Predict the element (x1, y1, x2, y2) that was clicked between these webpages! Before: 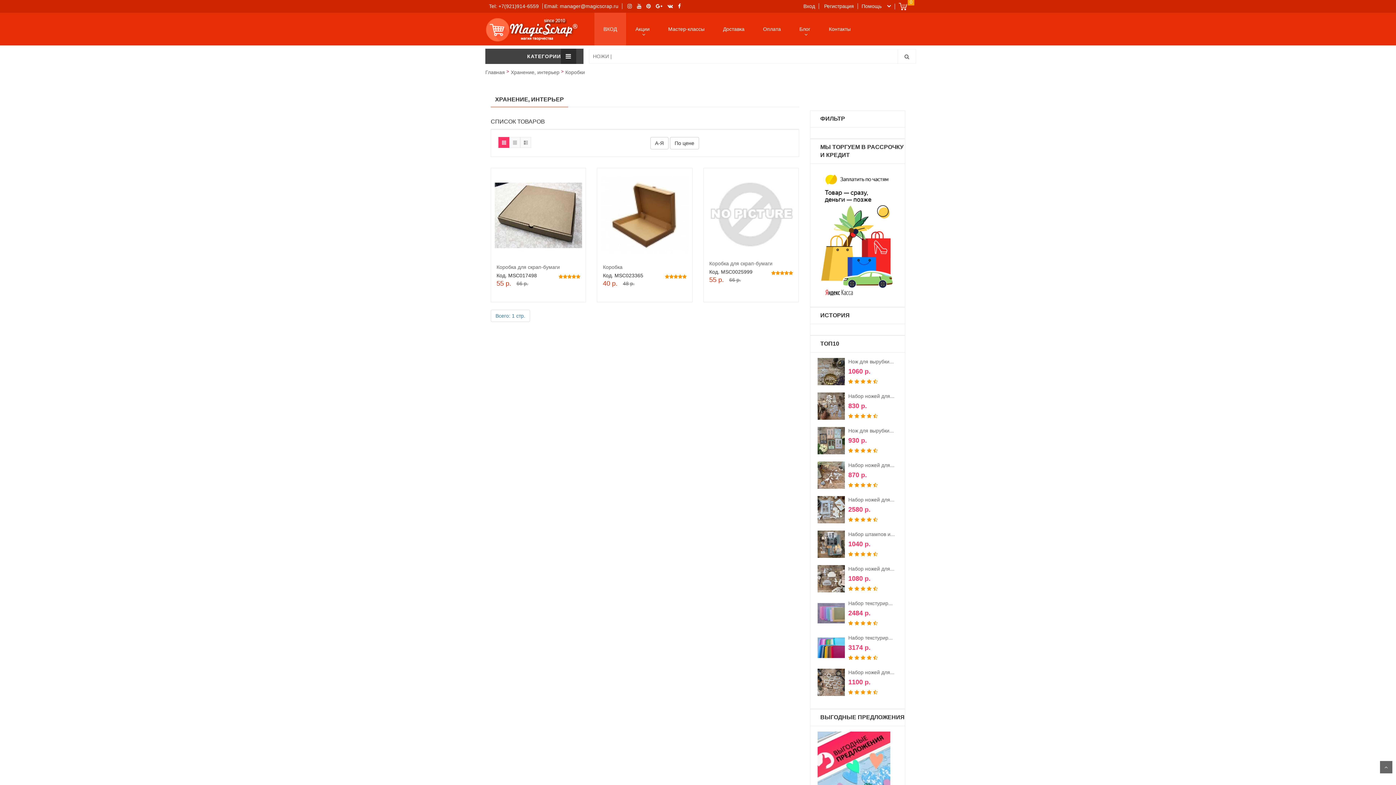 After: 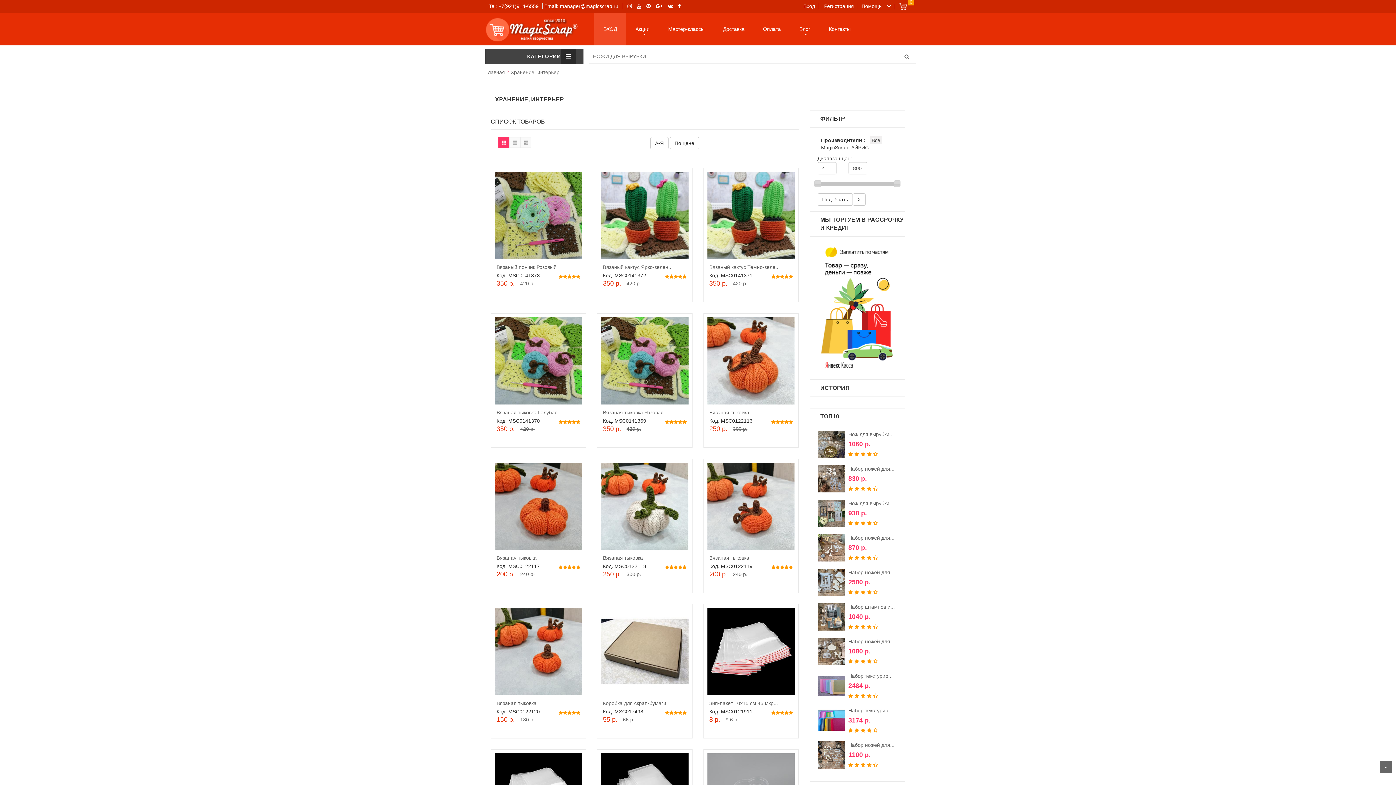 Action: label: Хранение, интерьер bbox: (510, 69, 559, 75)